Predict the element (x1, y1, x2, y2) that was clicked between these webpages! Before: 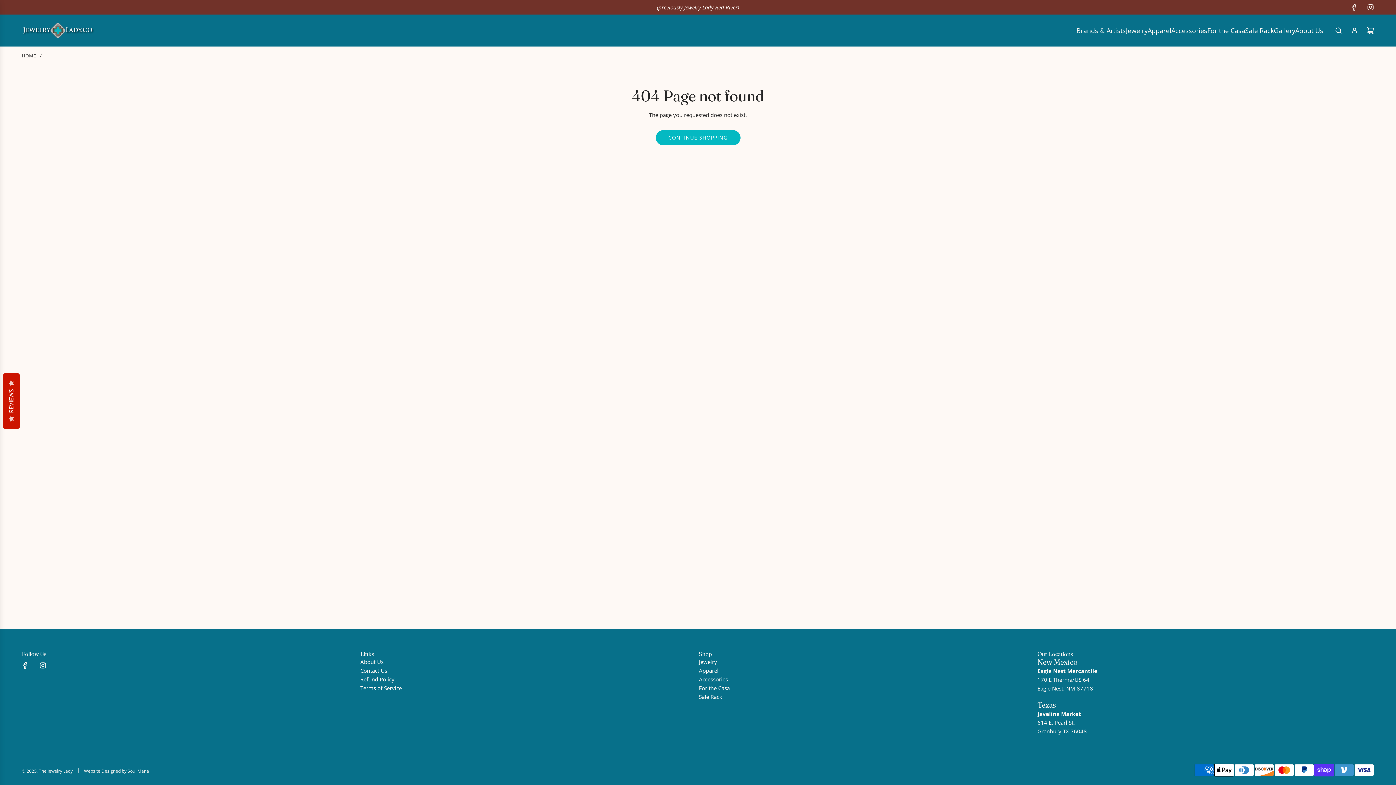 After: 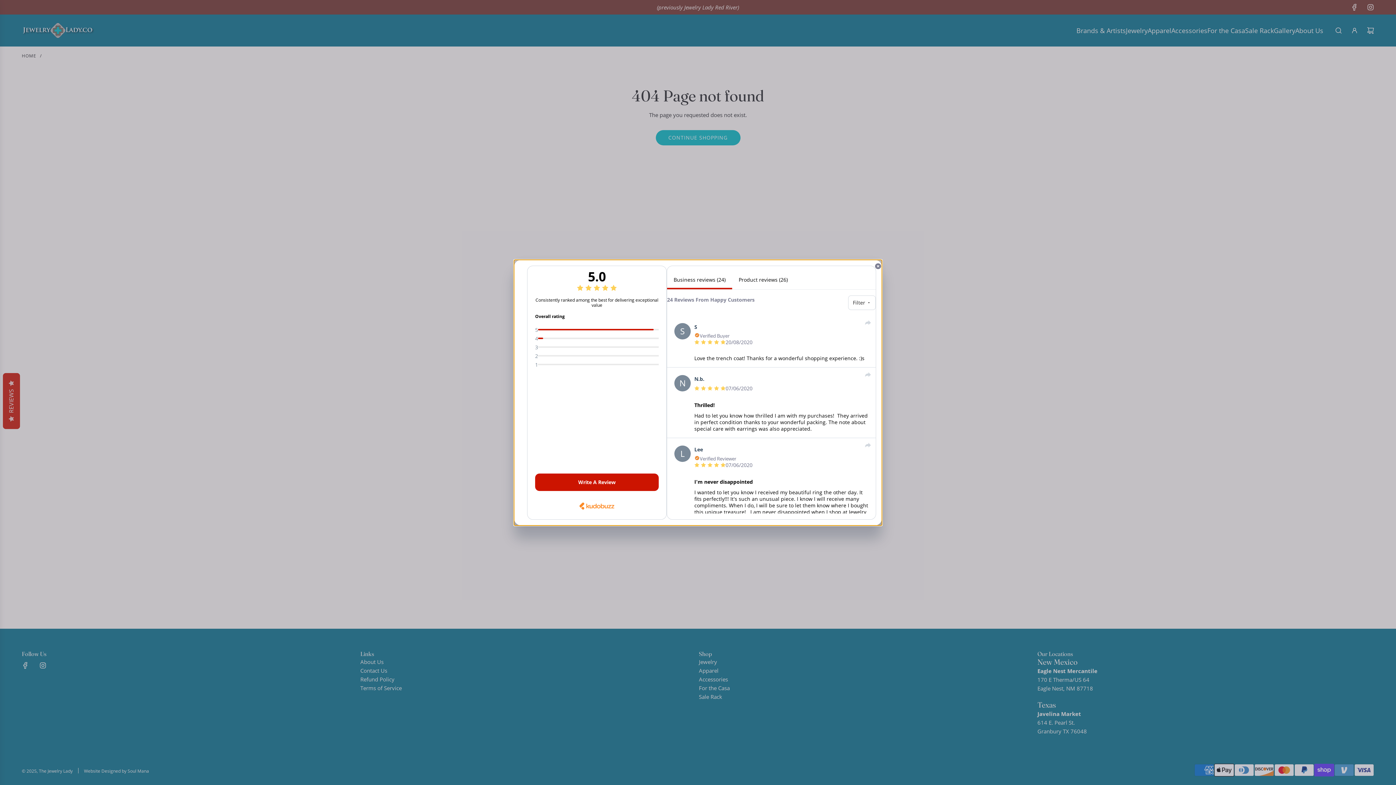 Action: bbox: (2, 373, 20, 429) label:   REVIEWS  